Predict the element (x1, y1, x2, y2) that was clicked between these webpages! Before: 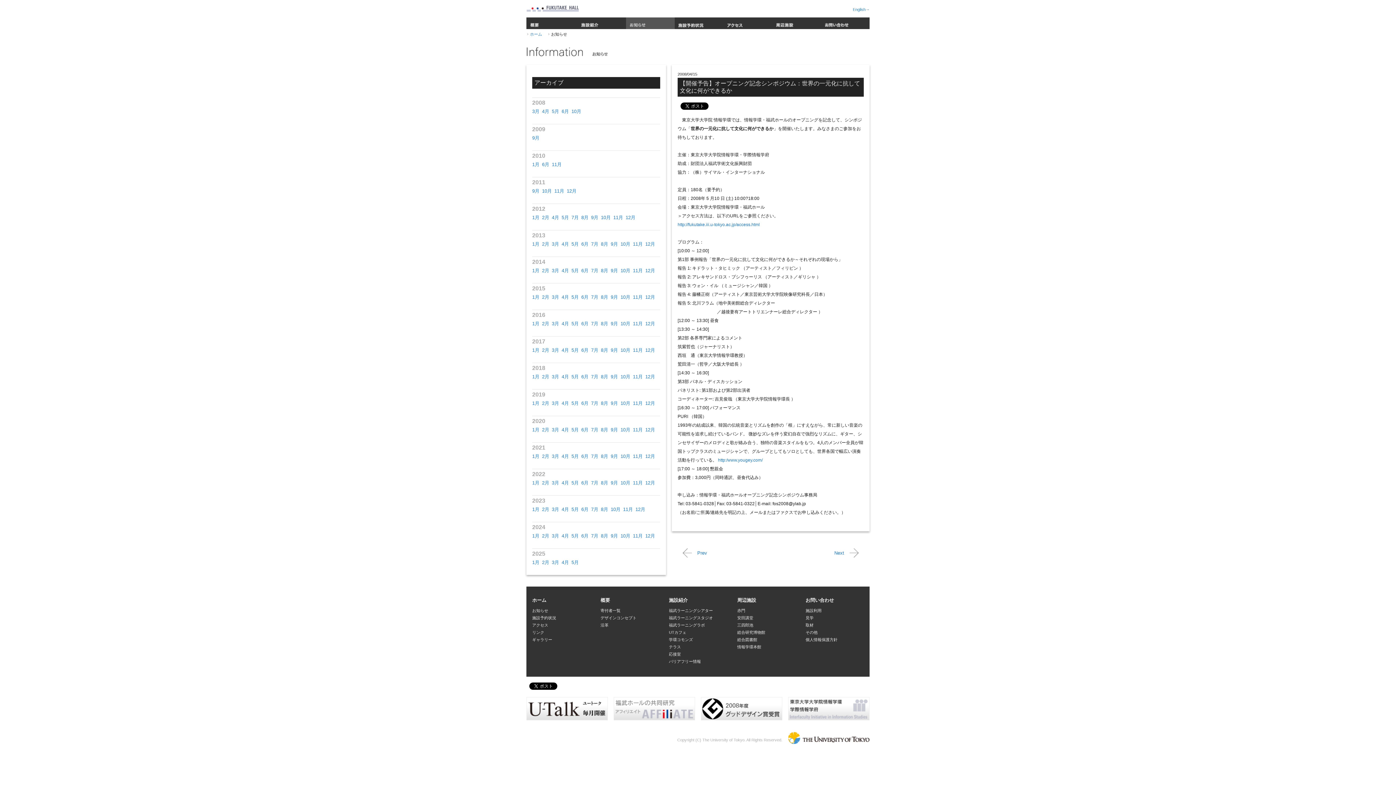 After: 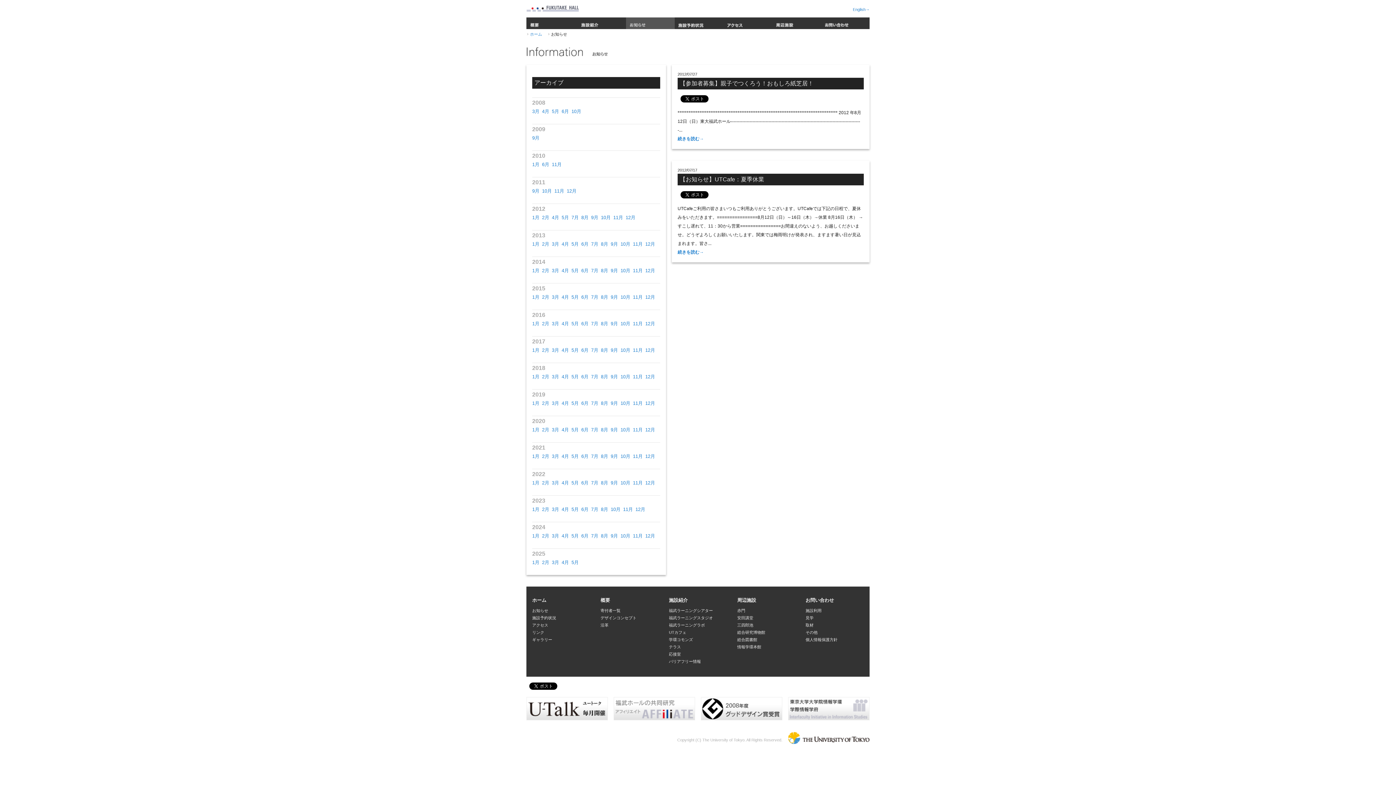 Action: label: 7月 bbox: (571, 214, 578, 220)